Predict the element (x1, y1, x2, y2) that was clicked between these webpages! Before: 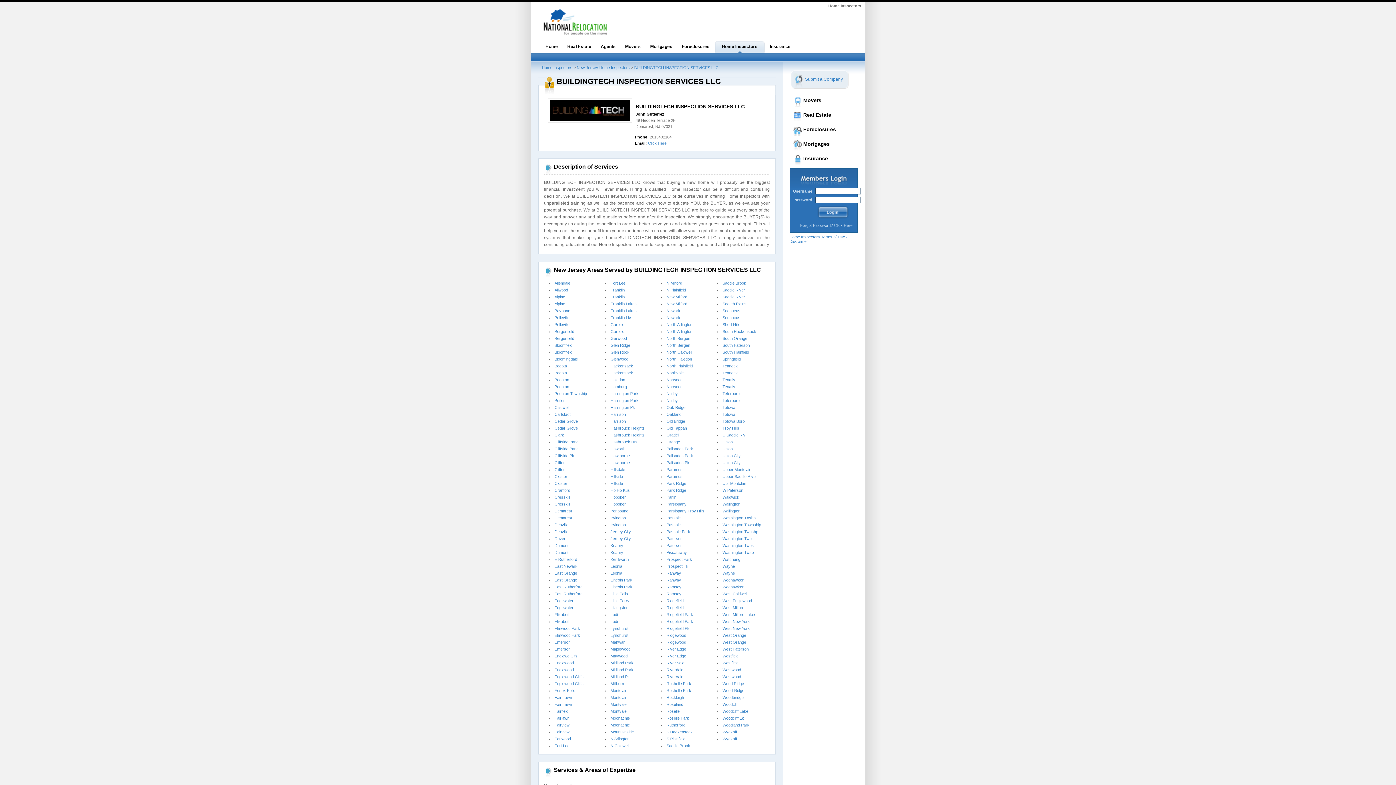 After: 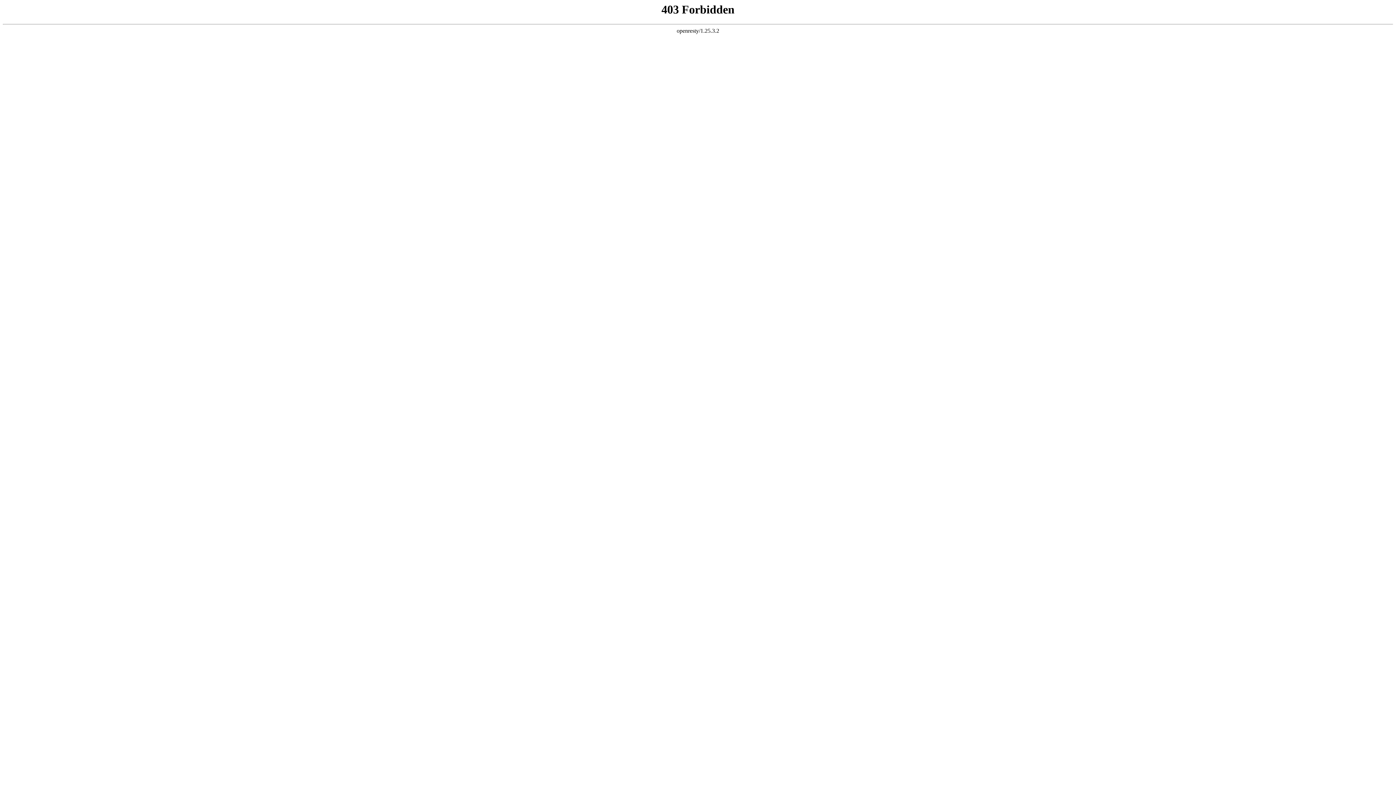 Action: bbox: (610, 737, 629, 741) label: N Arlington